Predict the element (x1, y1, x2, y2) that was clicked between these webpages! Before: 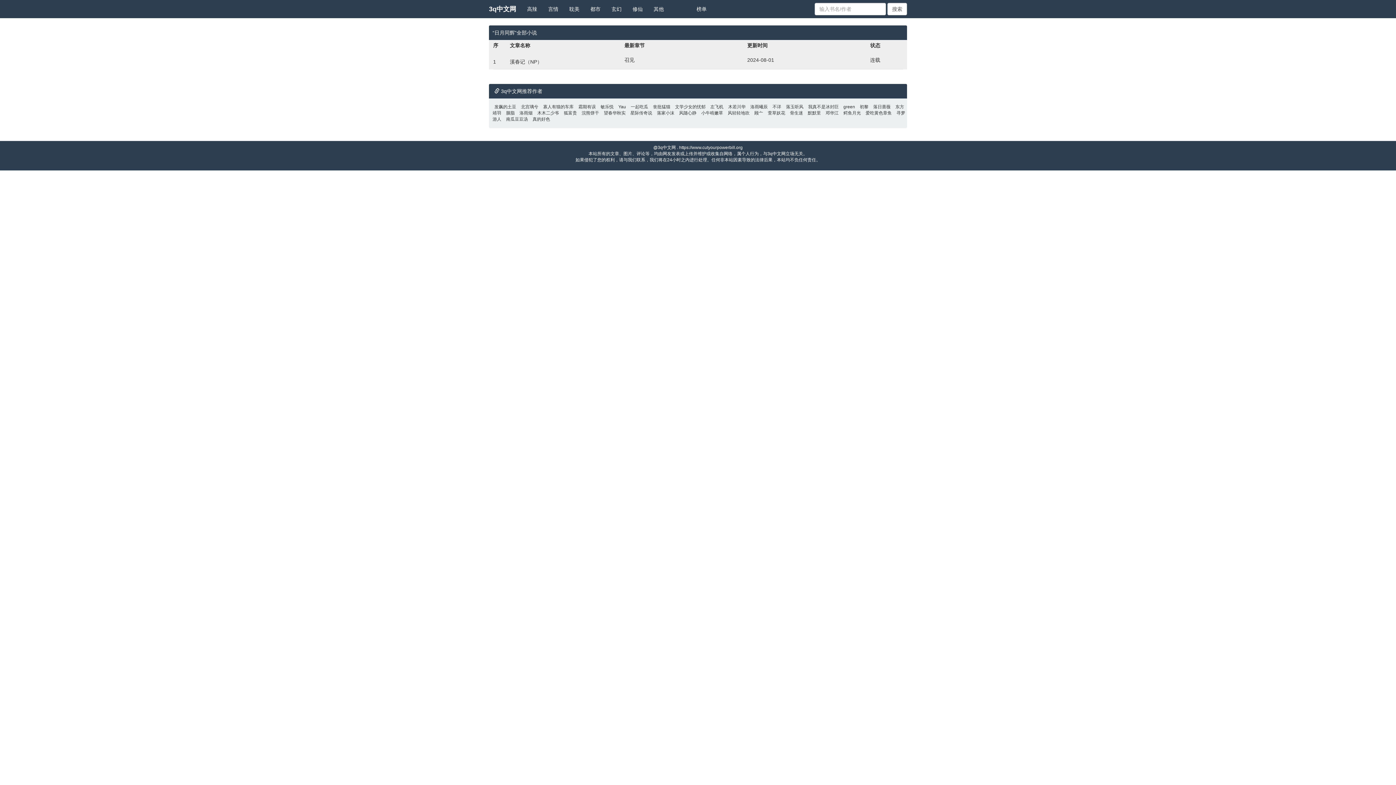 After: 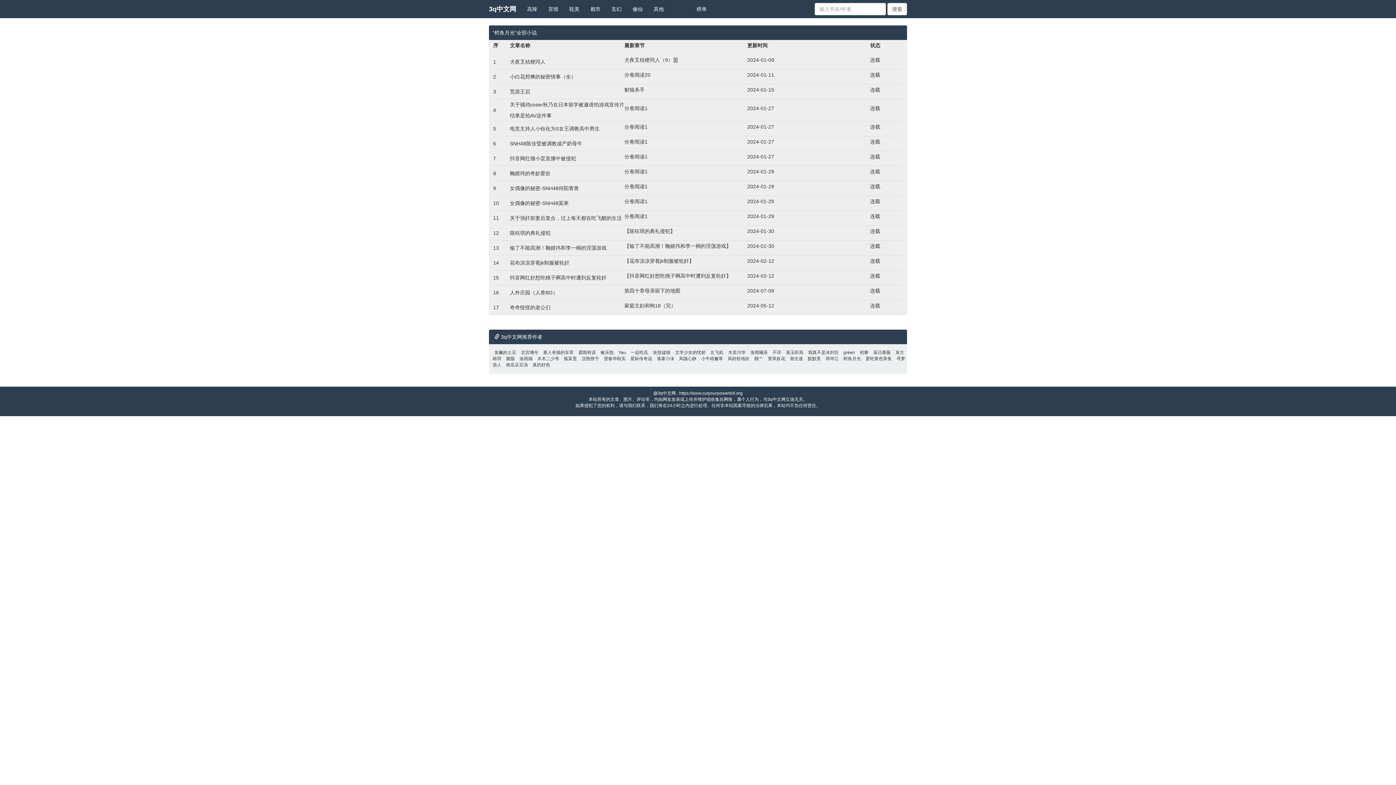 Action: label: 鳄鱼月光 bbox: (841, 110, 862, 115)